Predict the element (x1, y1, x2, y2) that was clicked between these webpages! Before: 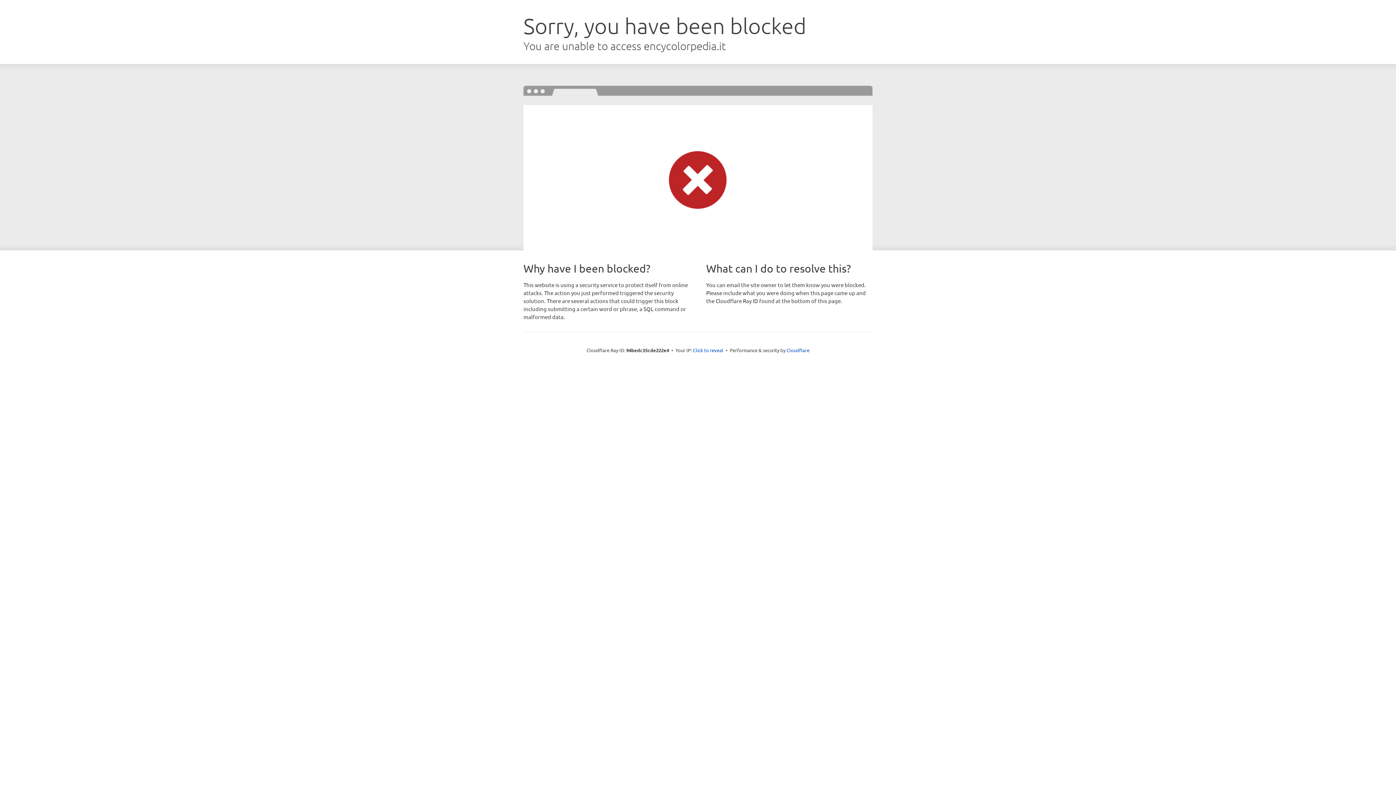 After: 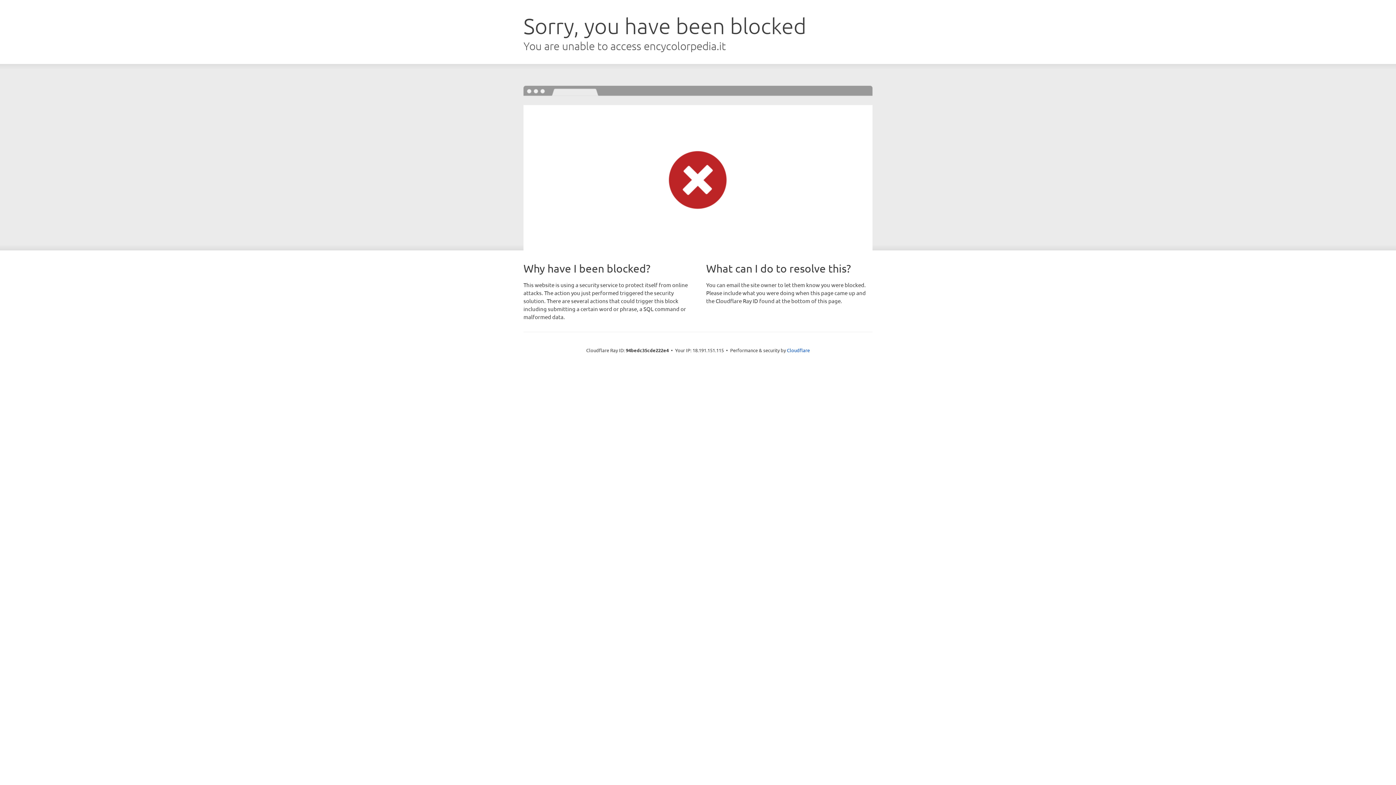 Action: bbox: (693, 346, 723, 353) label: Click to reveal